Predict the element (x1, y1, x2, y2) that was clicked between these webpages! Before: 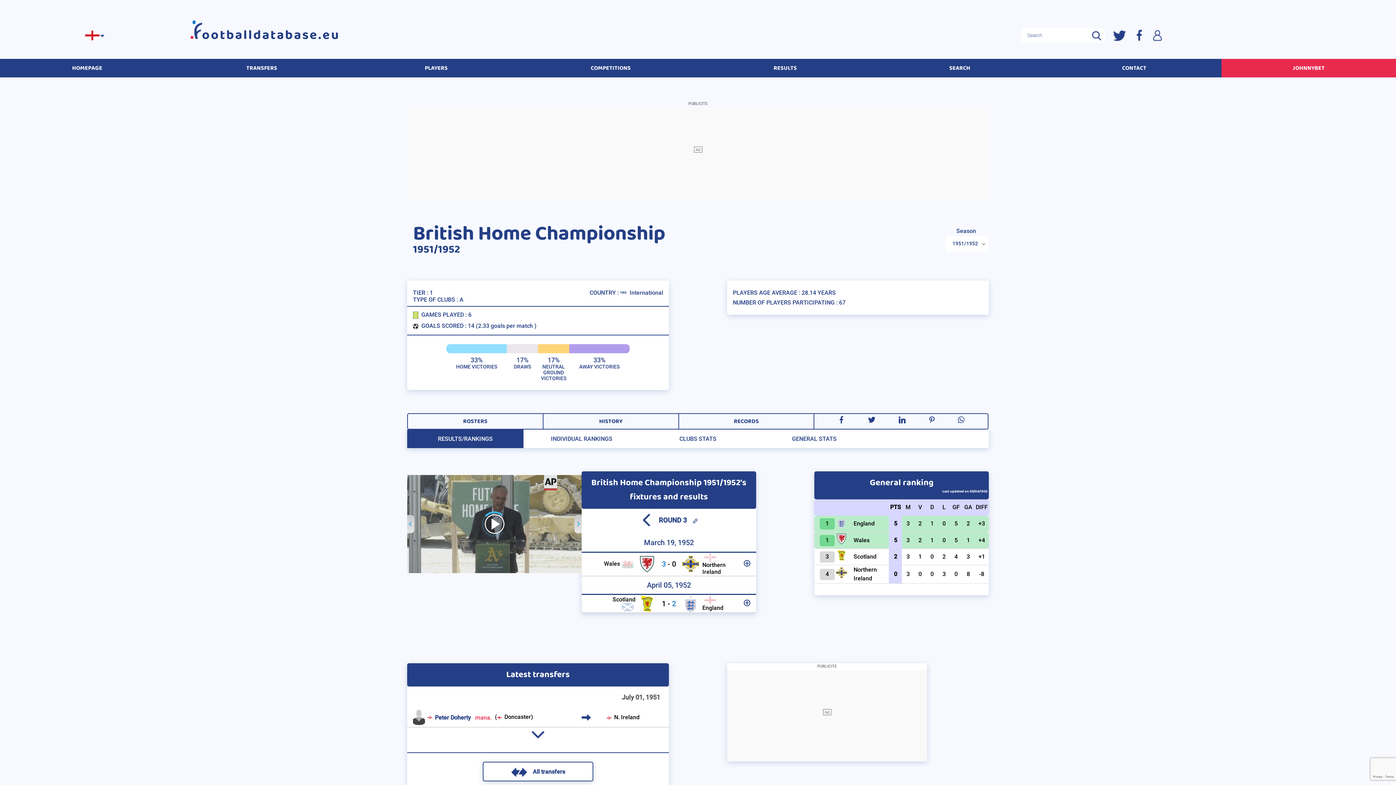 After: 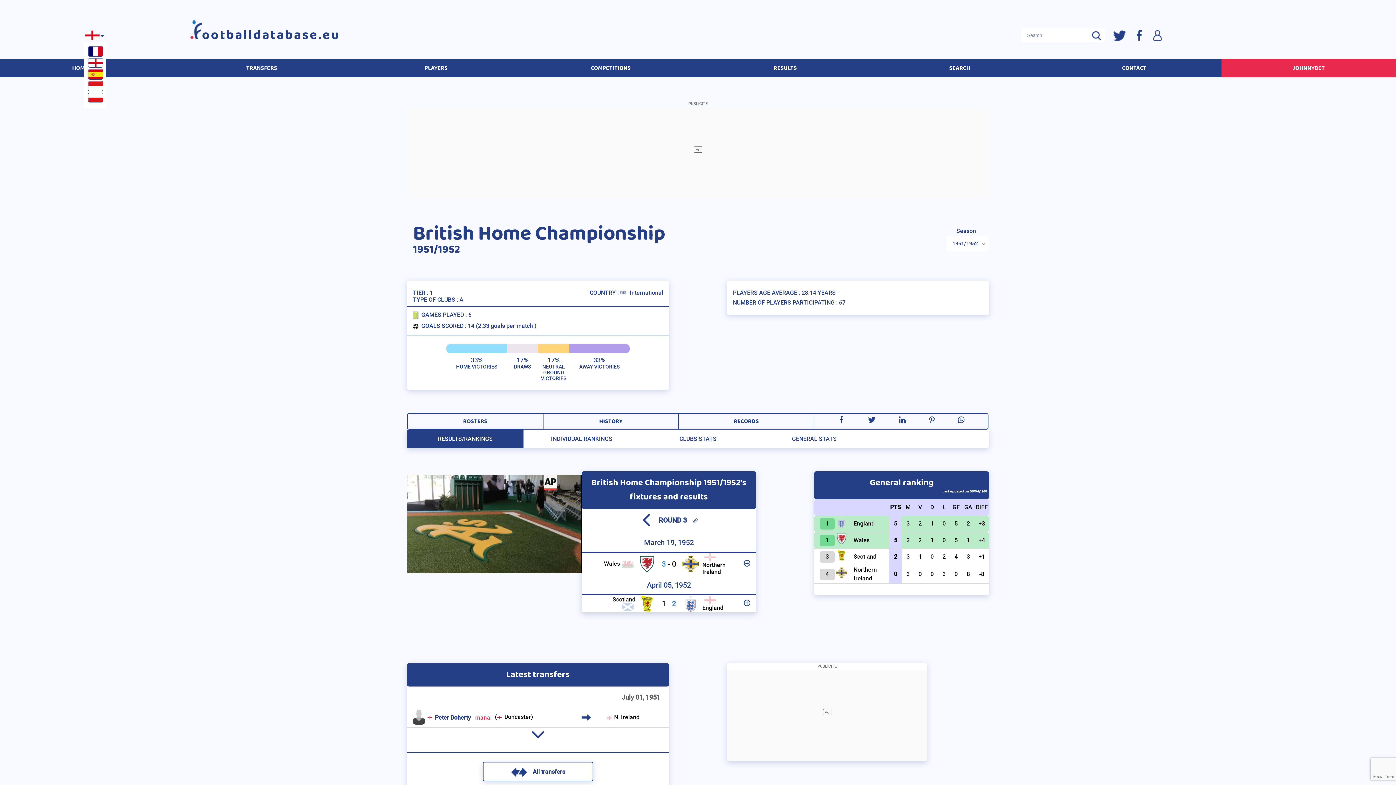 Action: bbox: (85, 30, 105, 40)